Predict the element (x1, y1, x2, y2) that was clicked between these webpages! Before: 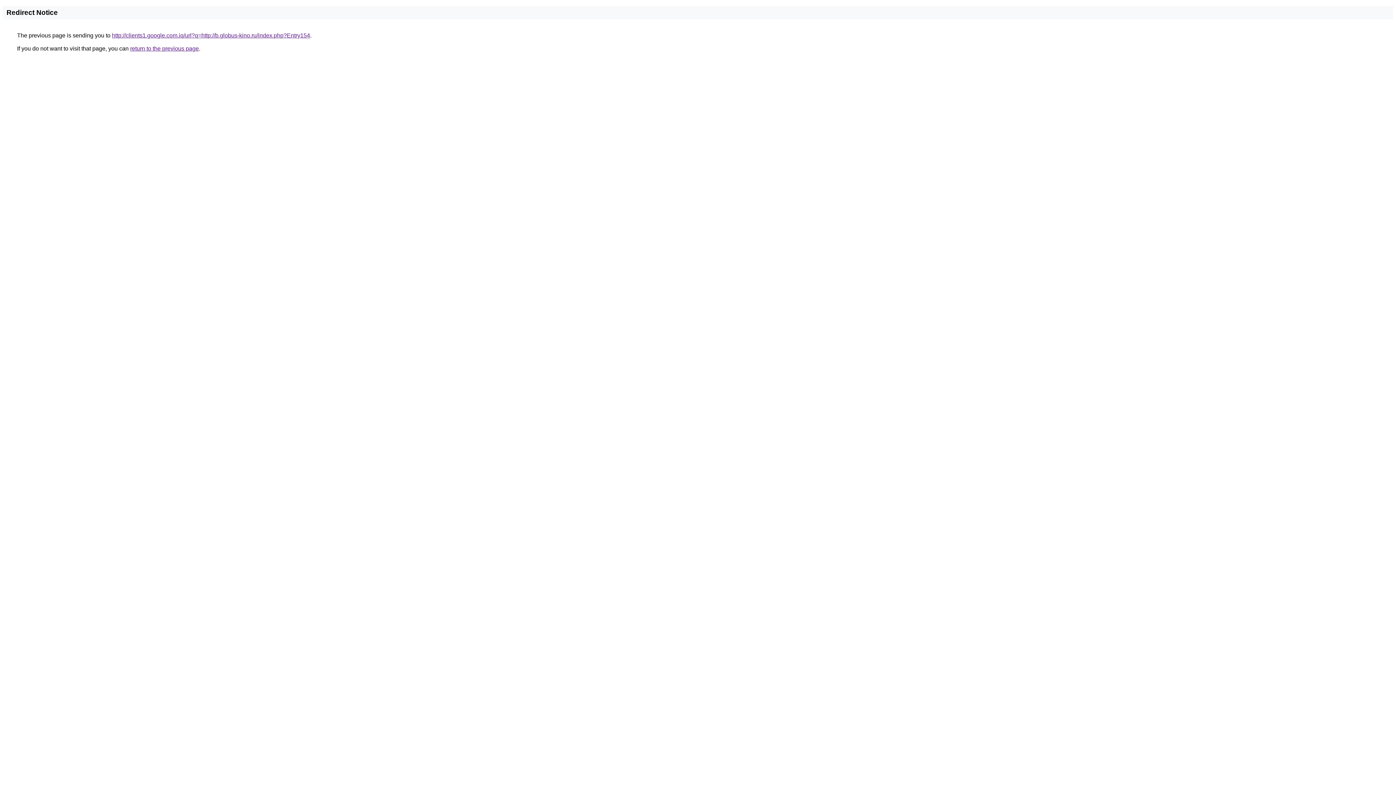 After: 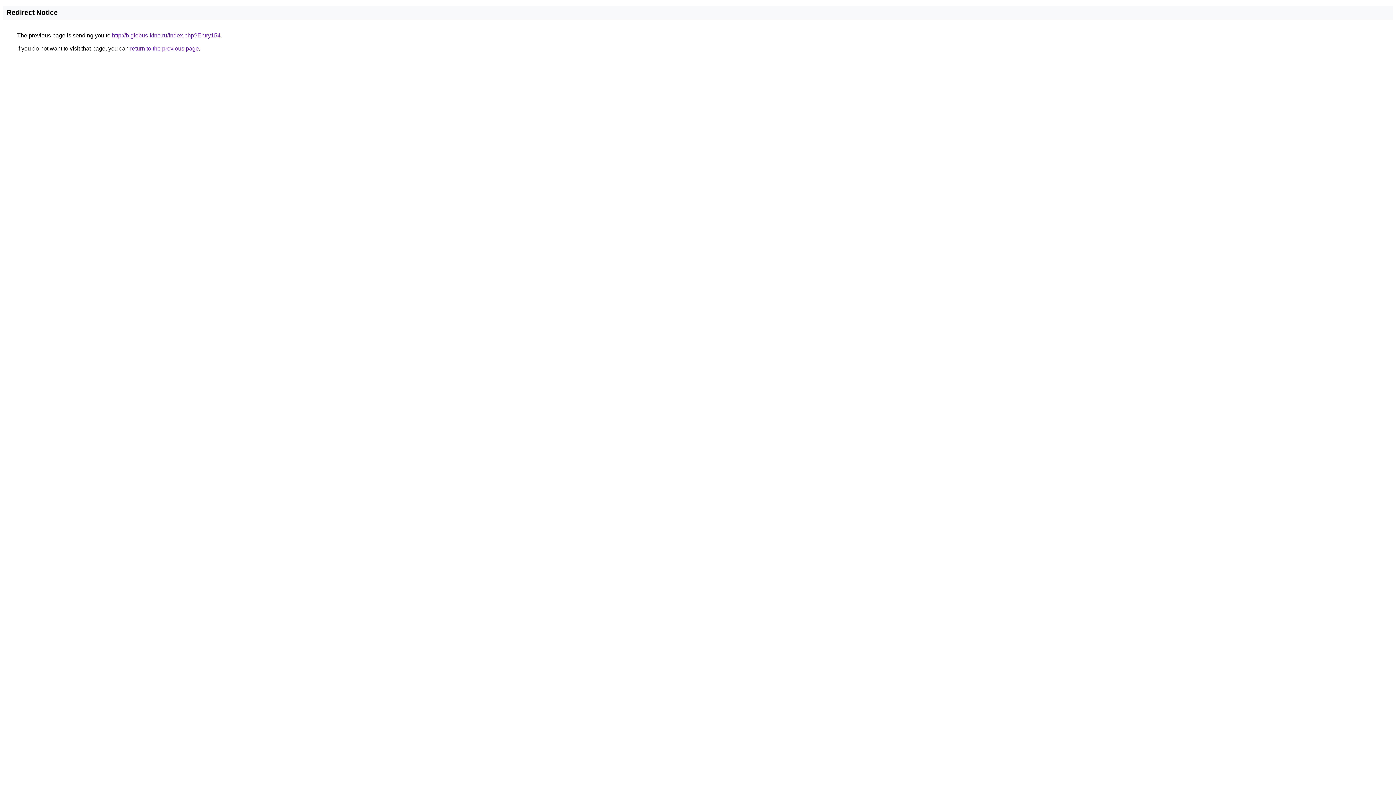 Action: bbox: (112, 32, 310, 38) label: http://clients1.google.com.iq/url?q=http://b.globus-kino.ru/index.php?Entry154